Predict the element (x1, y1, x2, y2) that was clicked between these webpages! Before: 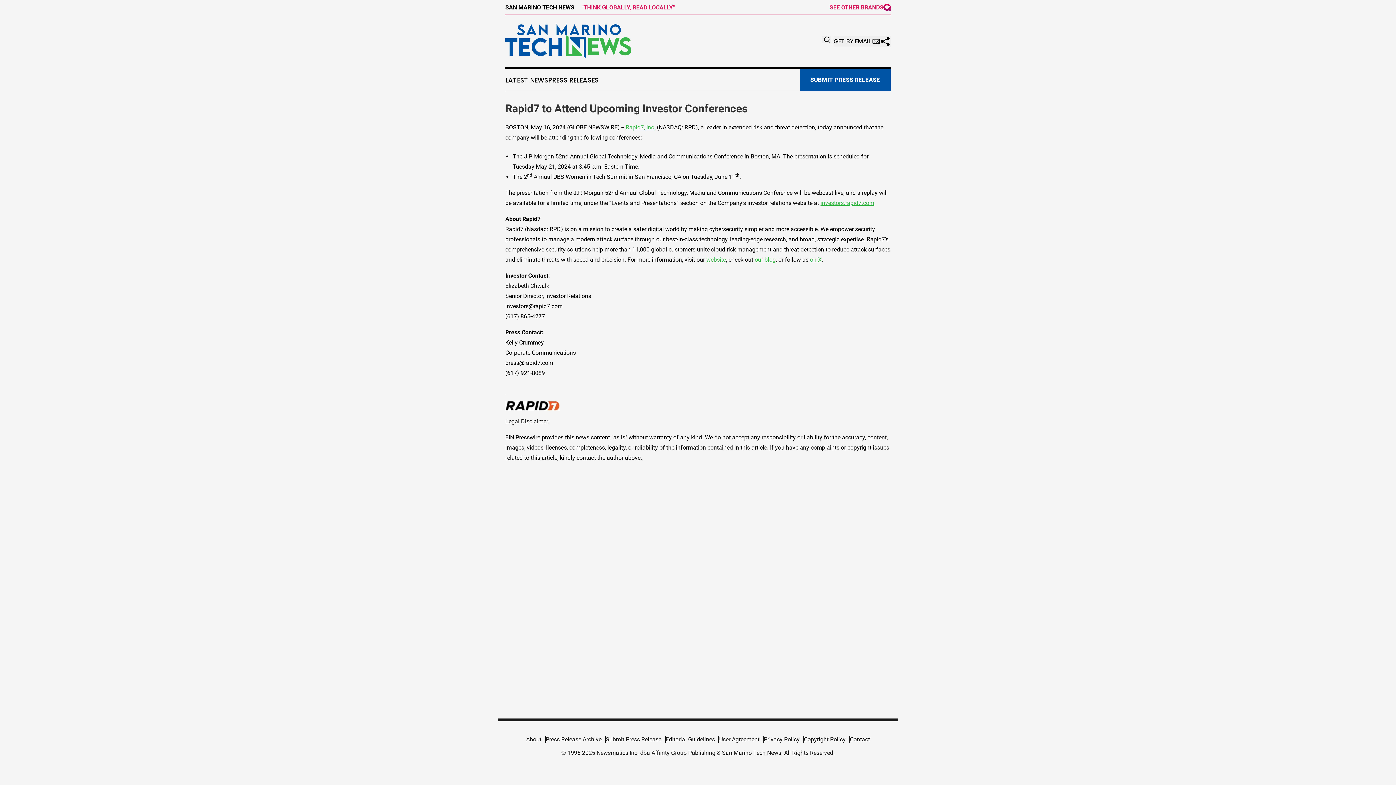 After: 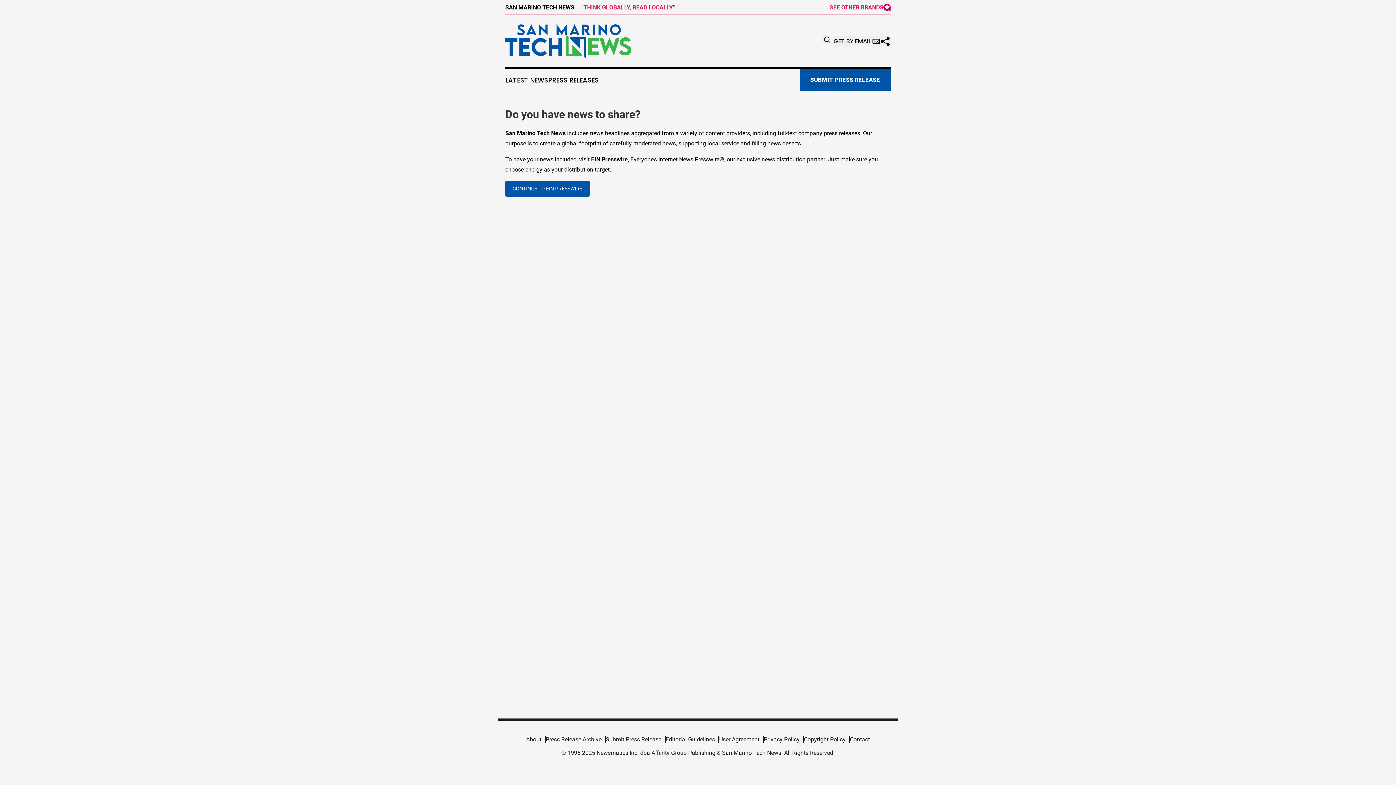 Action: label: SUBMIT PRESS RELEASE bbox: (800, 69, 890, 90)